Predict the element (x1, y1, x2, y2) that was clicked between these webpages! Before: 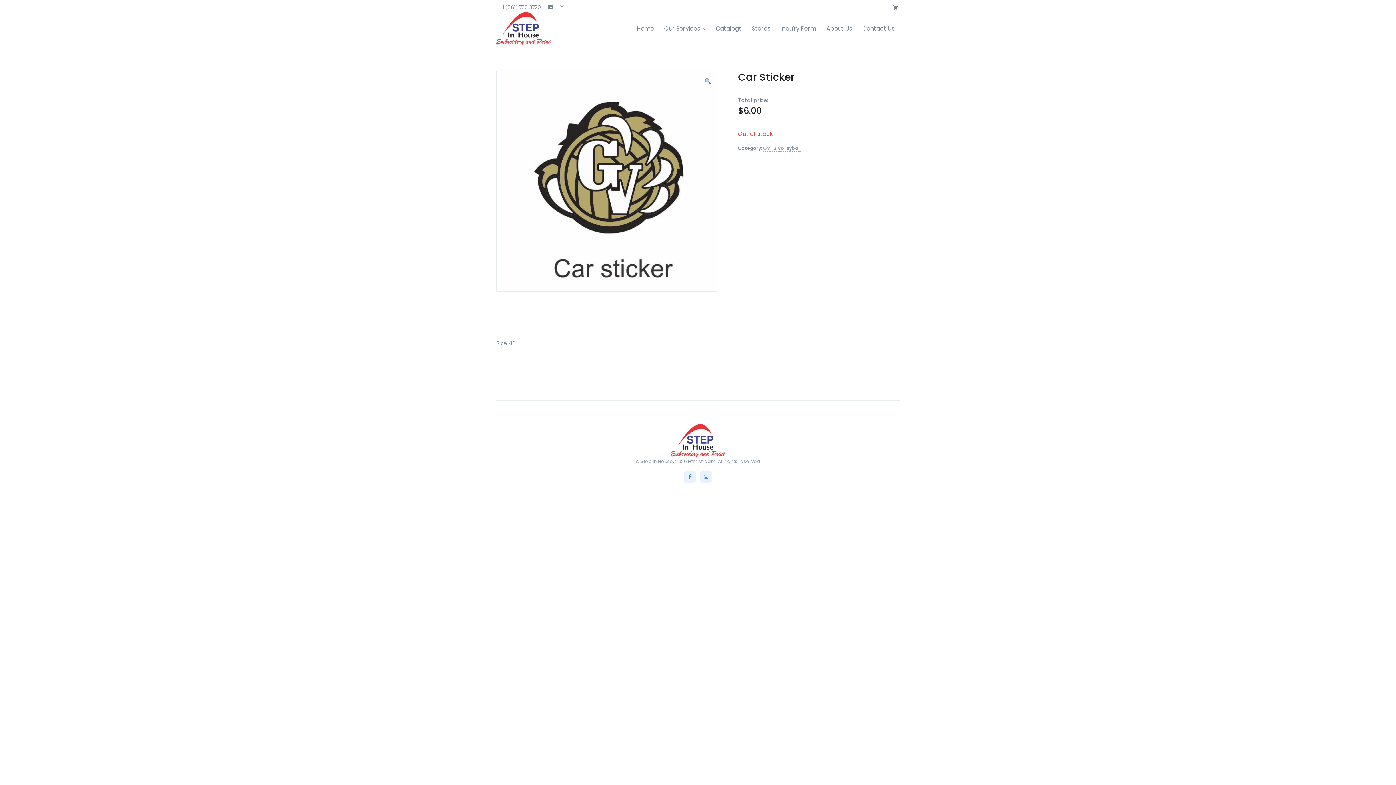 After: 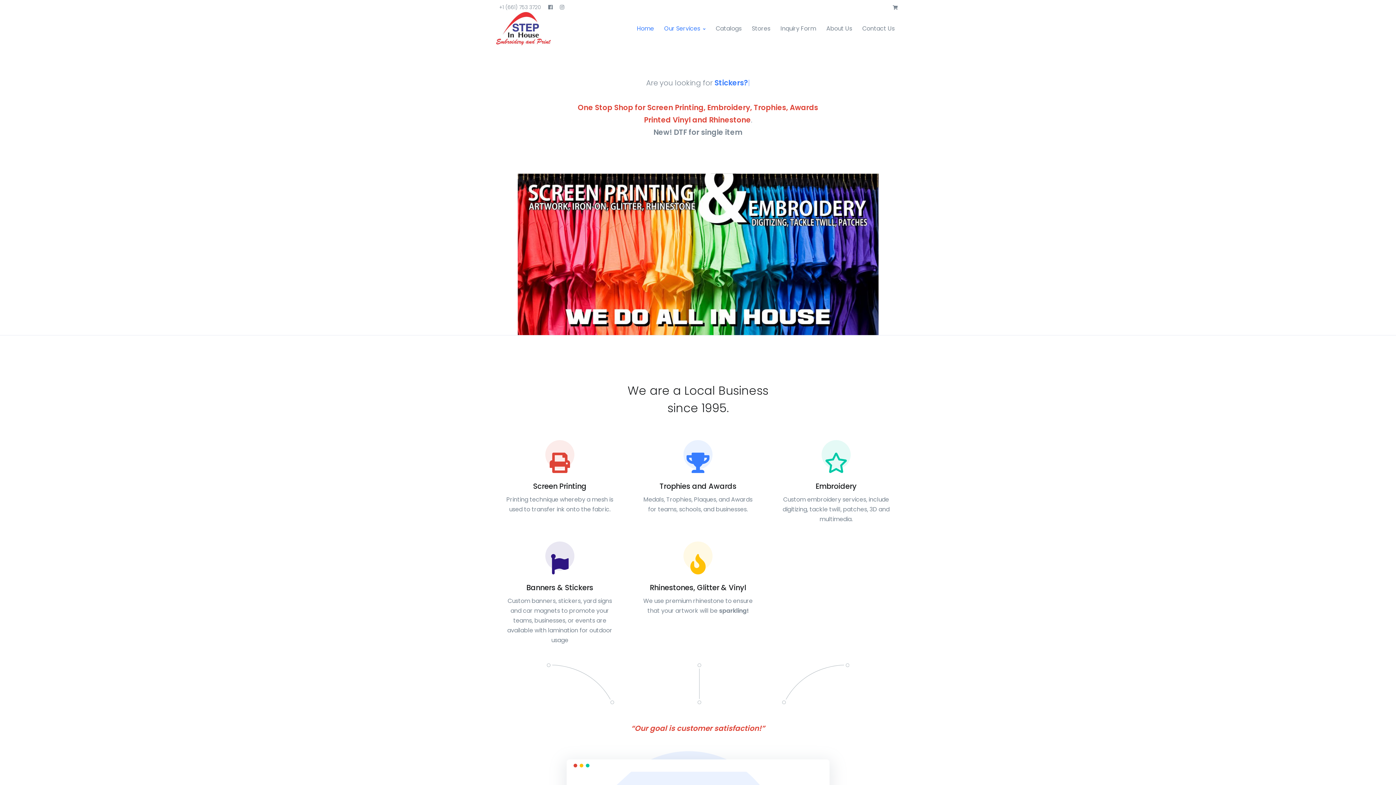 Action: bbox: (637, 15, 659, 41) label: Home